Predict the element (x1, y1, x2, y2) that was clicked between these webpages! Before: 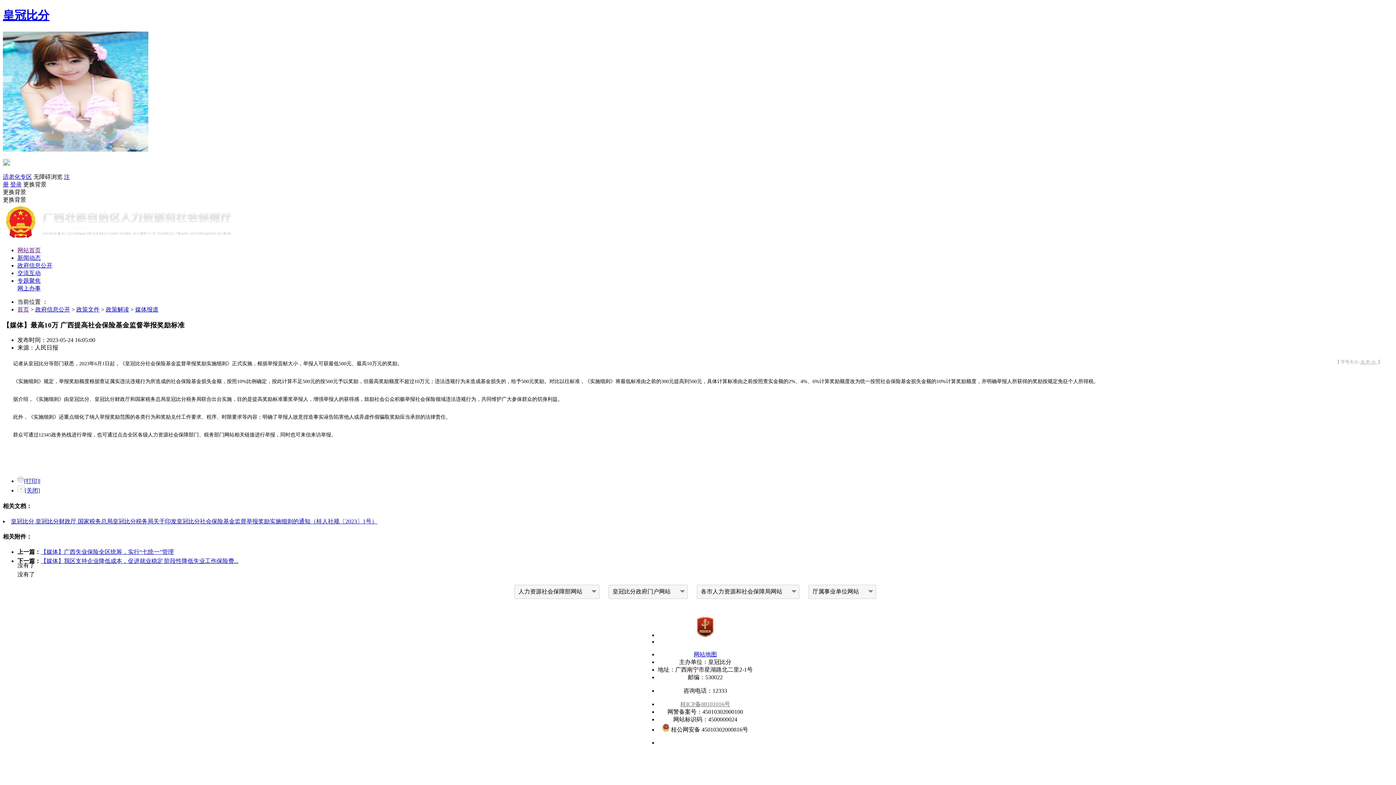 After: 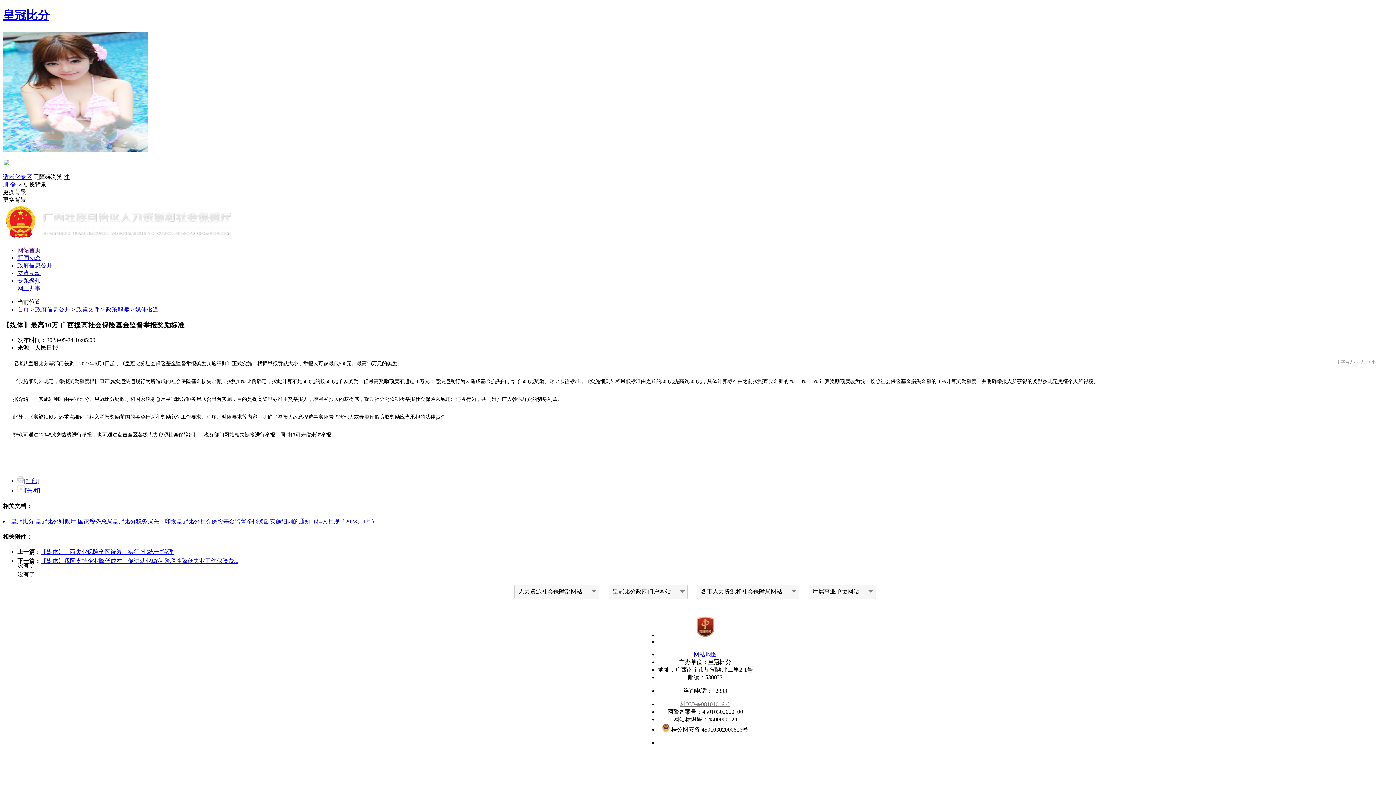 Action: label: 更换背景 bbox: (23, 181, 46, 187)